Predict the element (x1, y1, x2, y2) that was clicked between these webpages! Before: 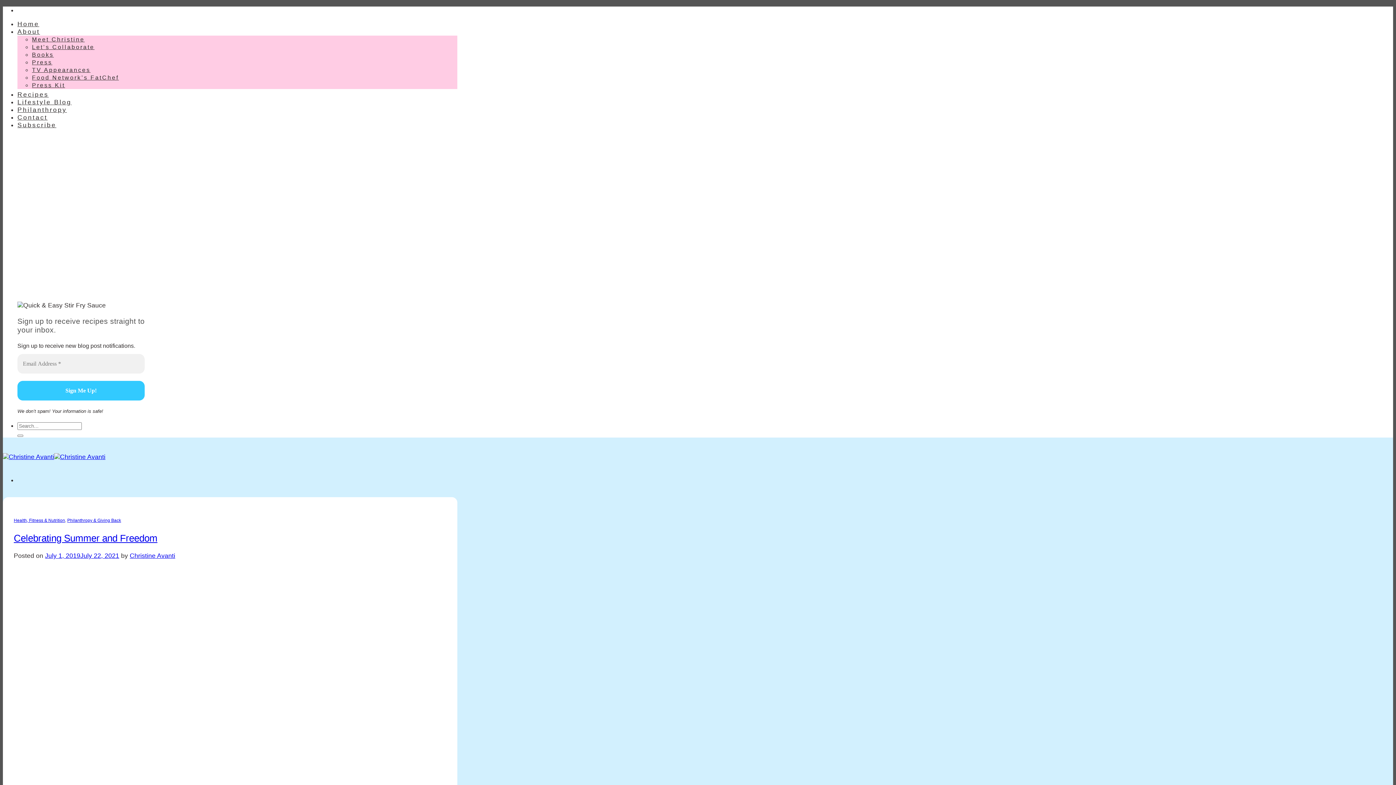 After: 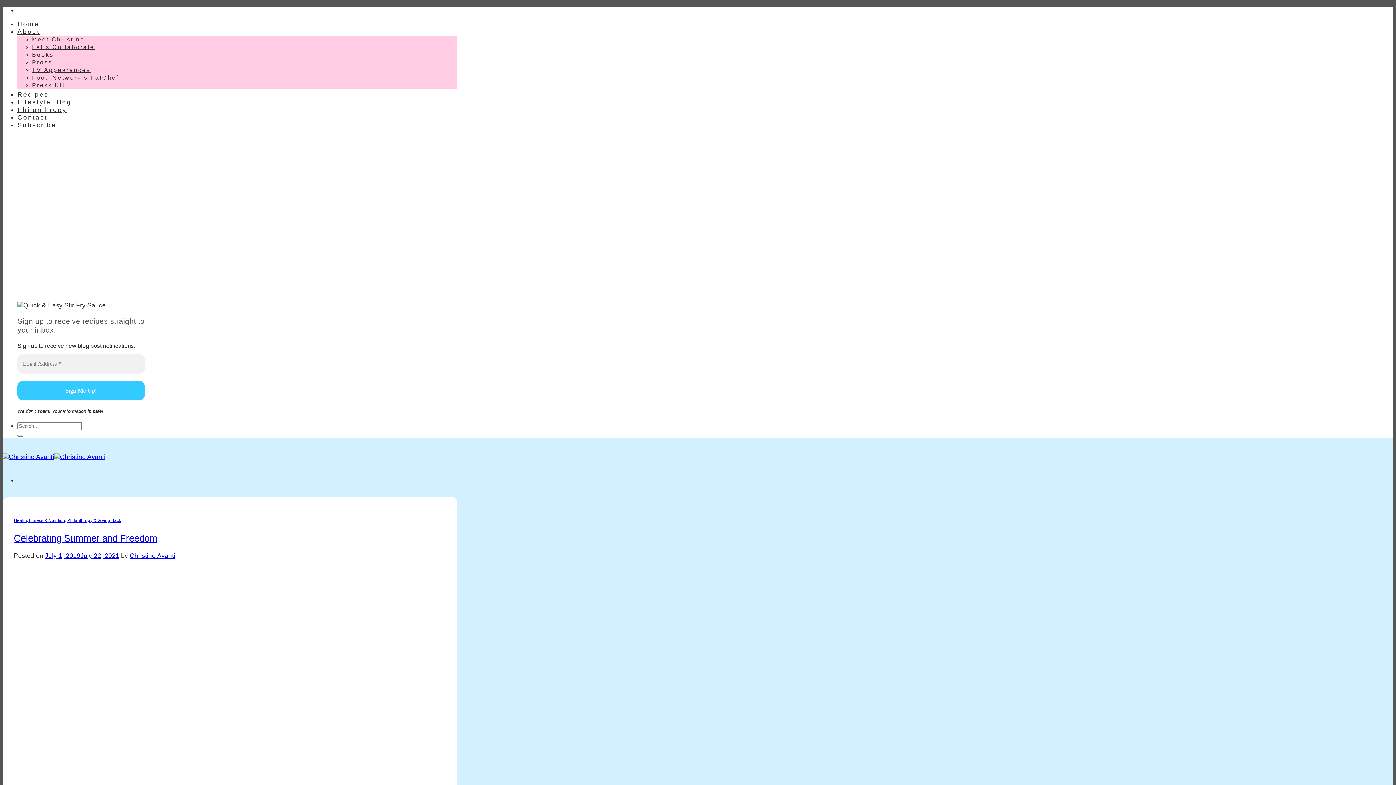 Action: label: About bbox: (17, 28, 40, 35)